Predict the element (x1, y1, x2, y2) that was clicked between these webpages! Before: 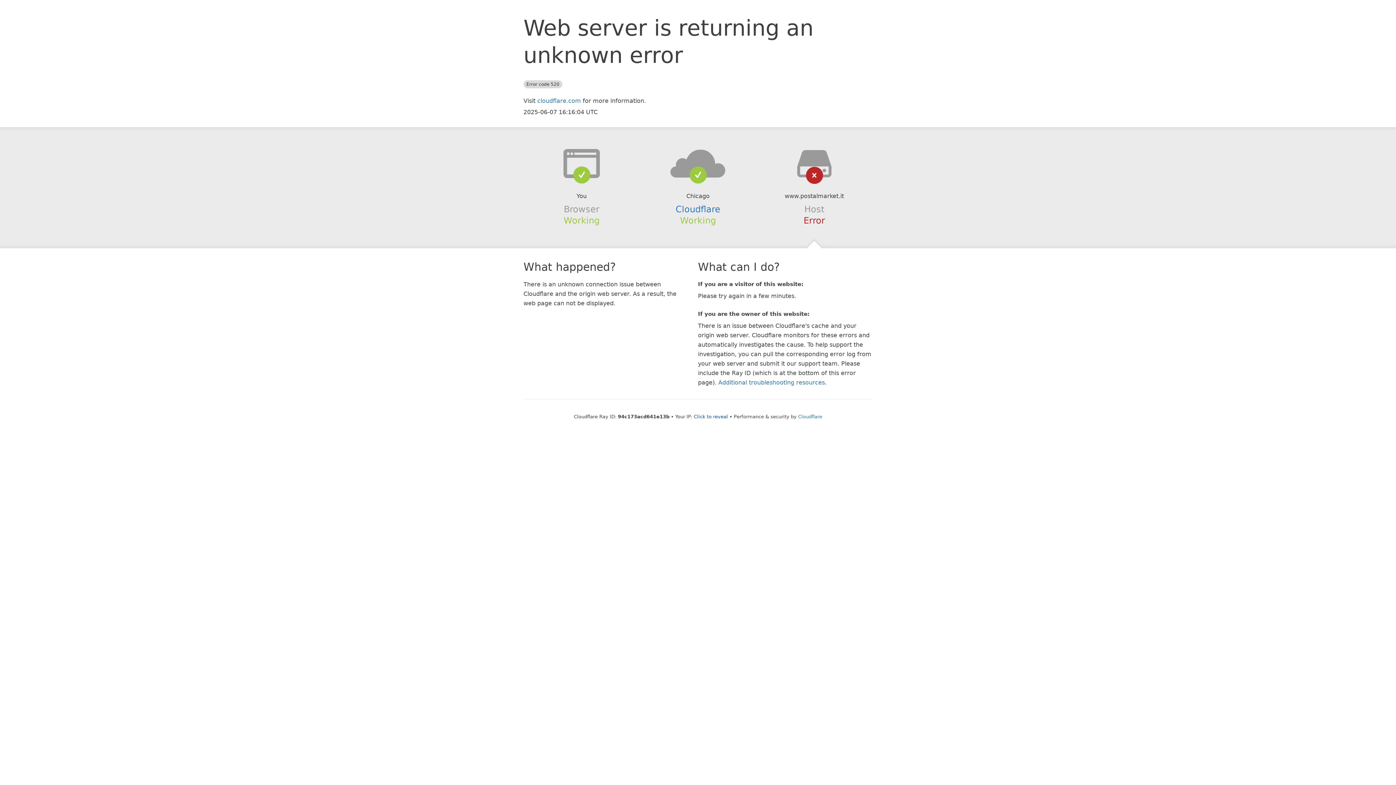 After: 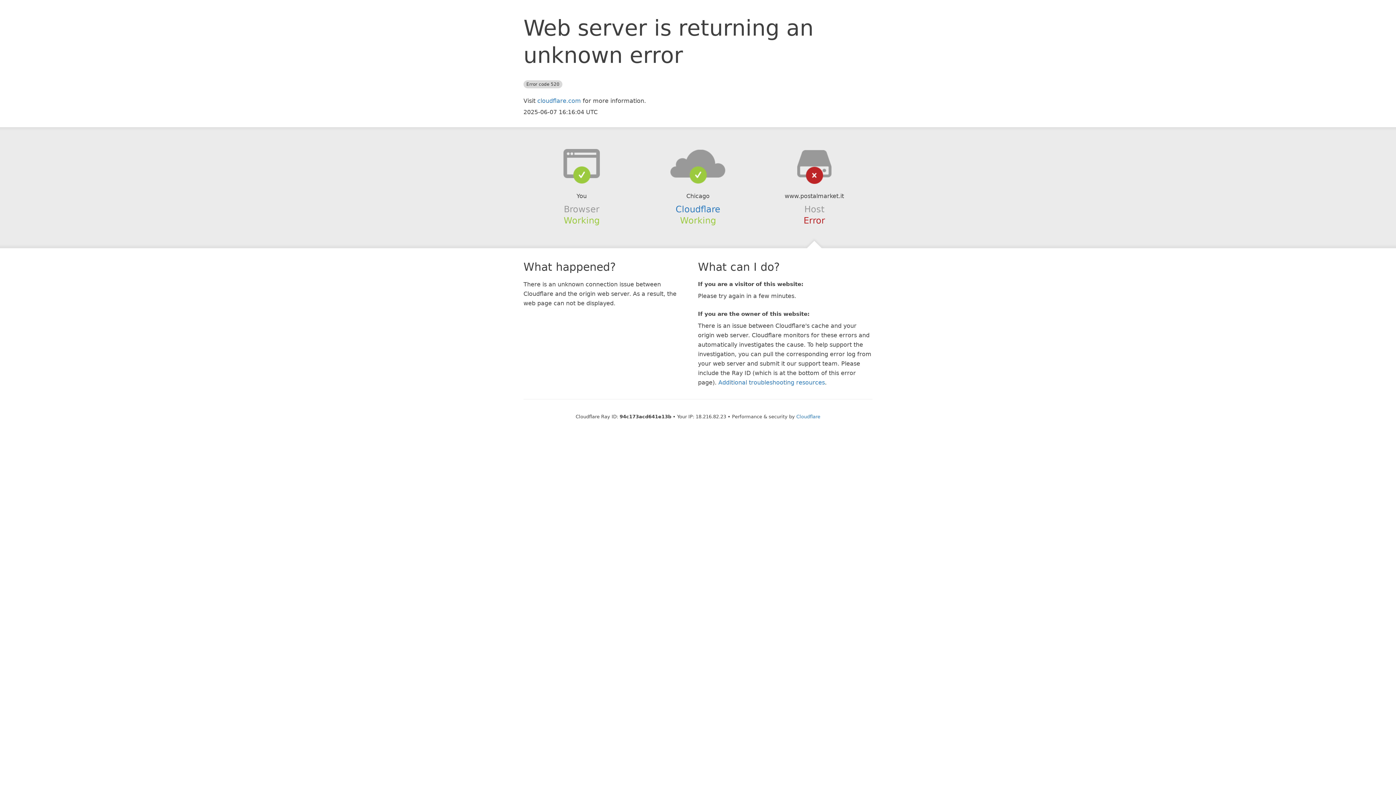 Action: label: Click to reveal bbox: (694, 414, 728, 419)